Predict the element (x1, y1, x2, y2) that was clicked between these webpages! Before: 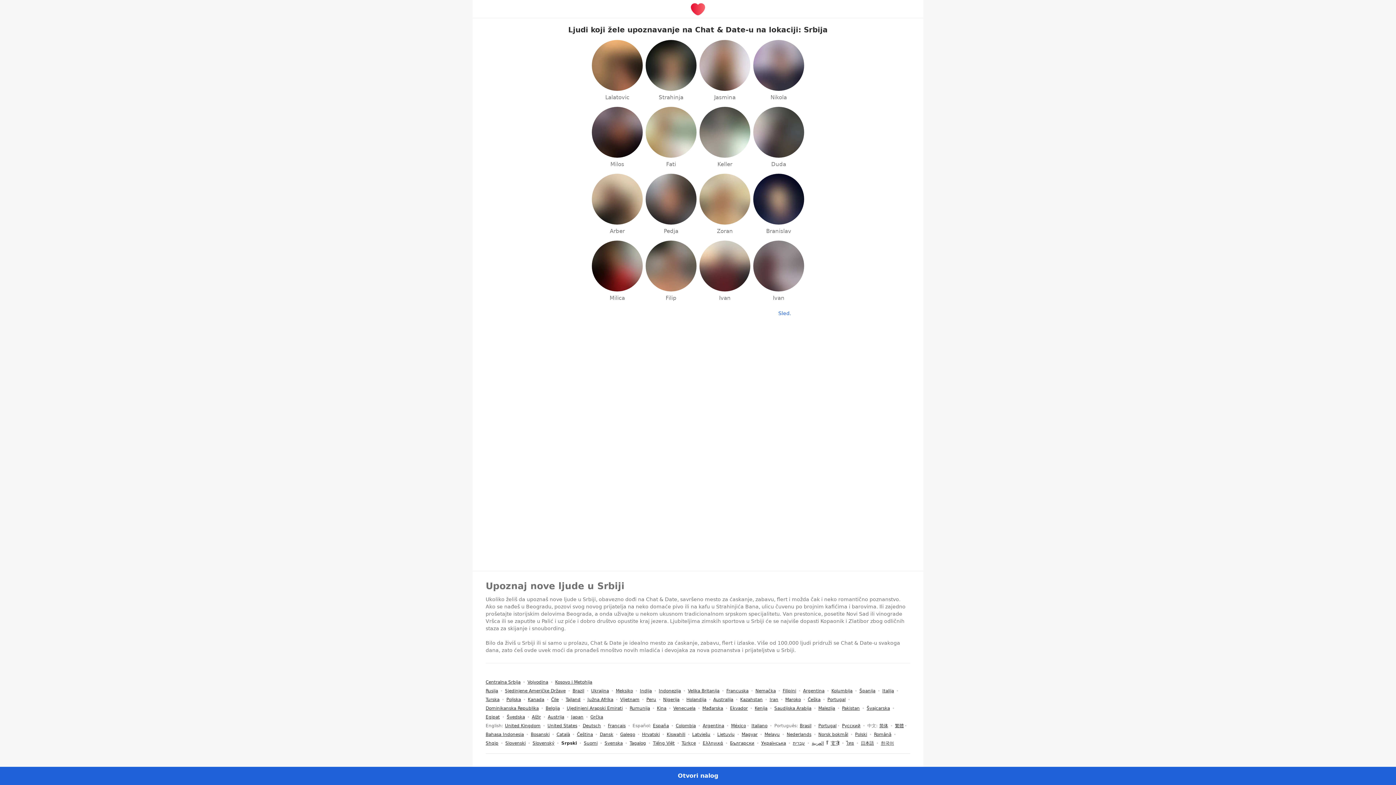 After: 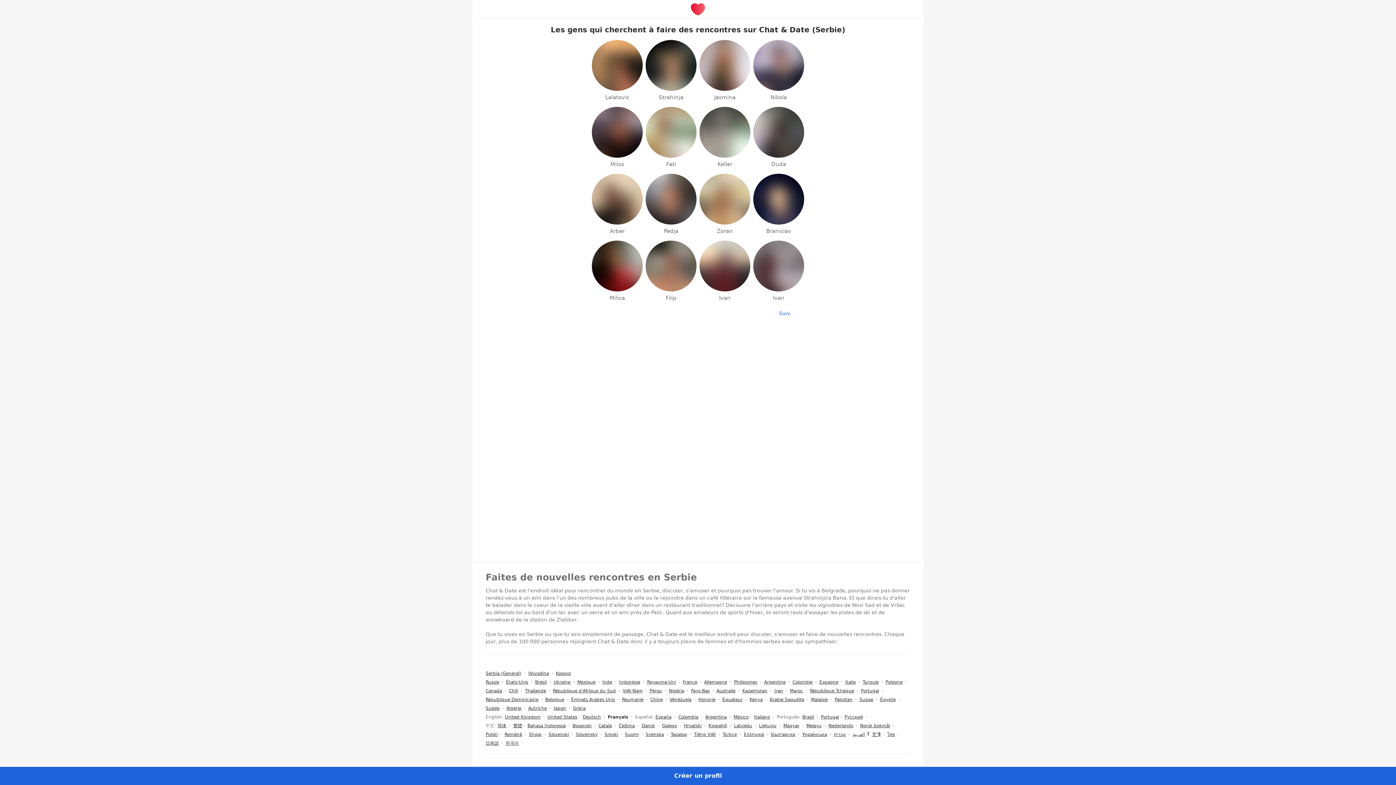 Action: bbox: (608, 723, 625, 728) label: Français